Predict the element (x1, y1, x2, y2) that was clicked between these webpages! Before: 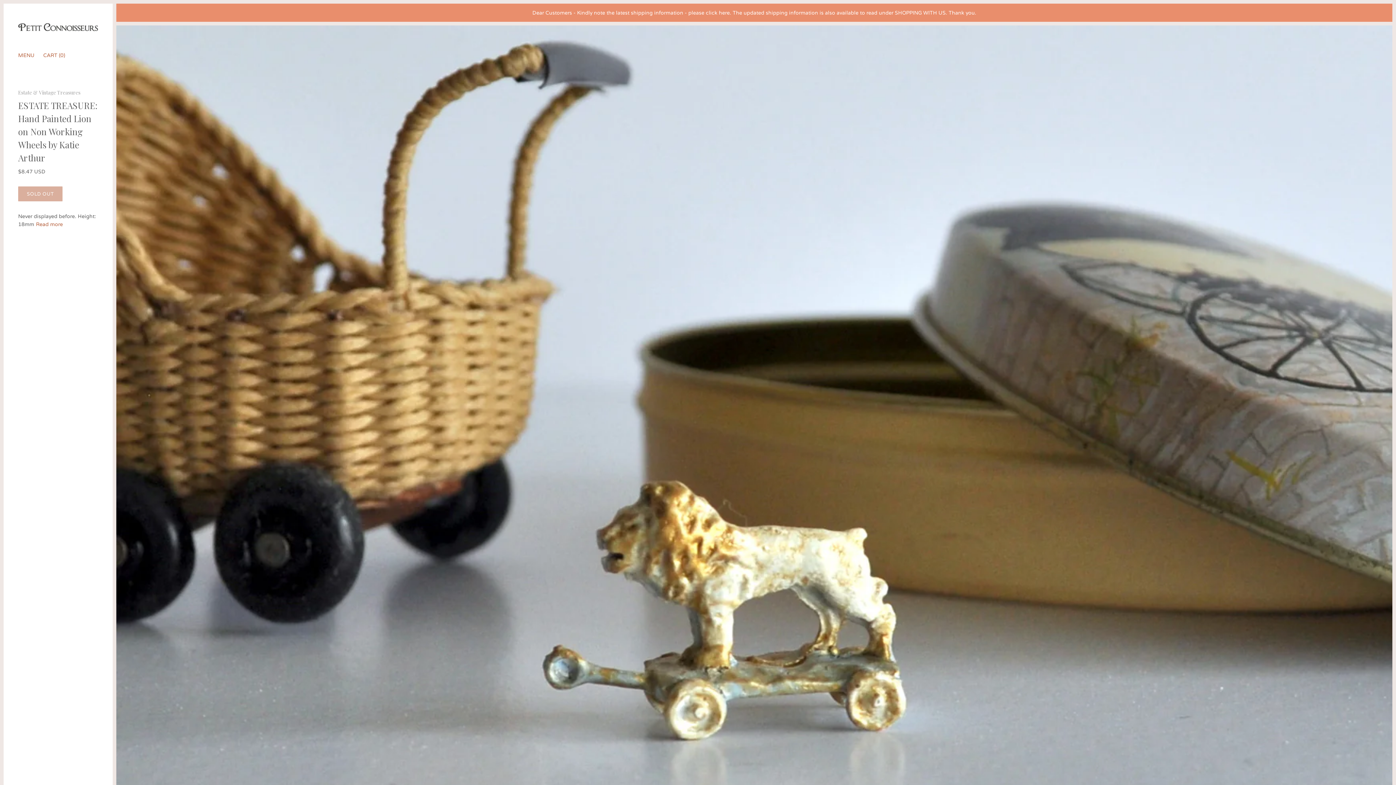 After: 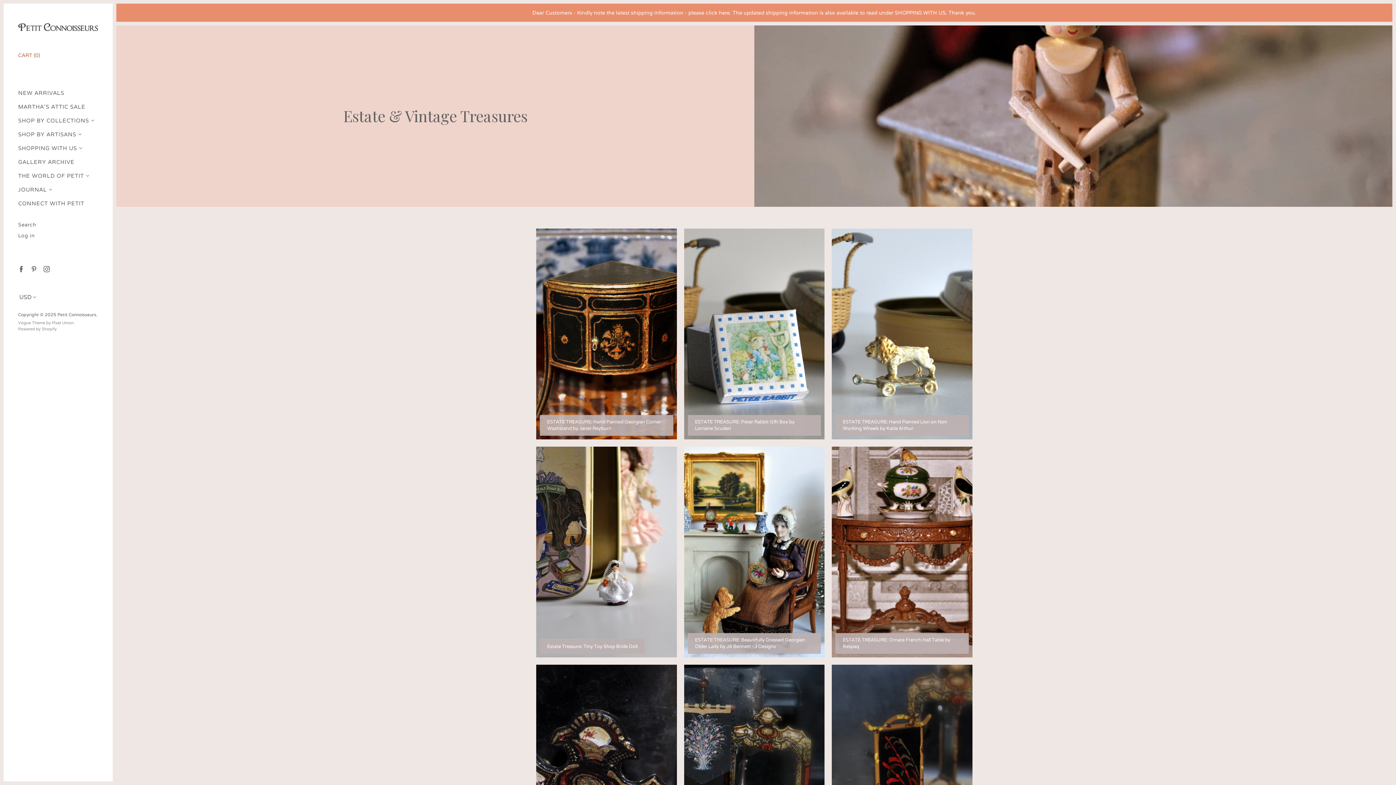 Action: bbox: (18, 88, 80, 96) label: Estate & Vintage Treasures